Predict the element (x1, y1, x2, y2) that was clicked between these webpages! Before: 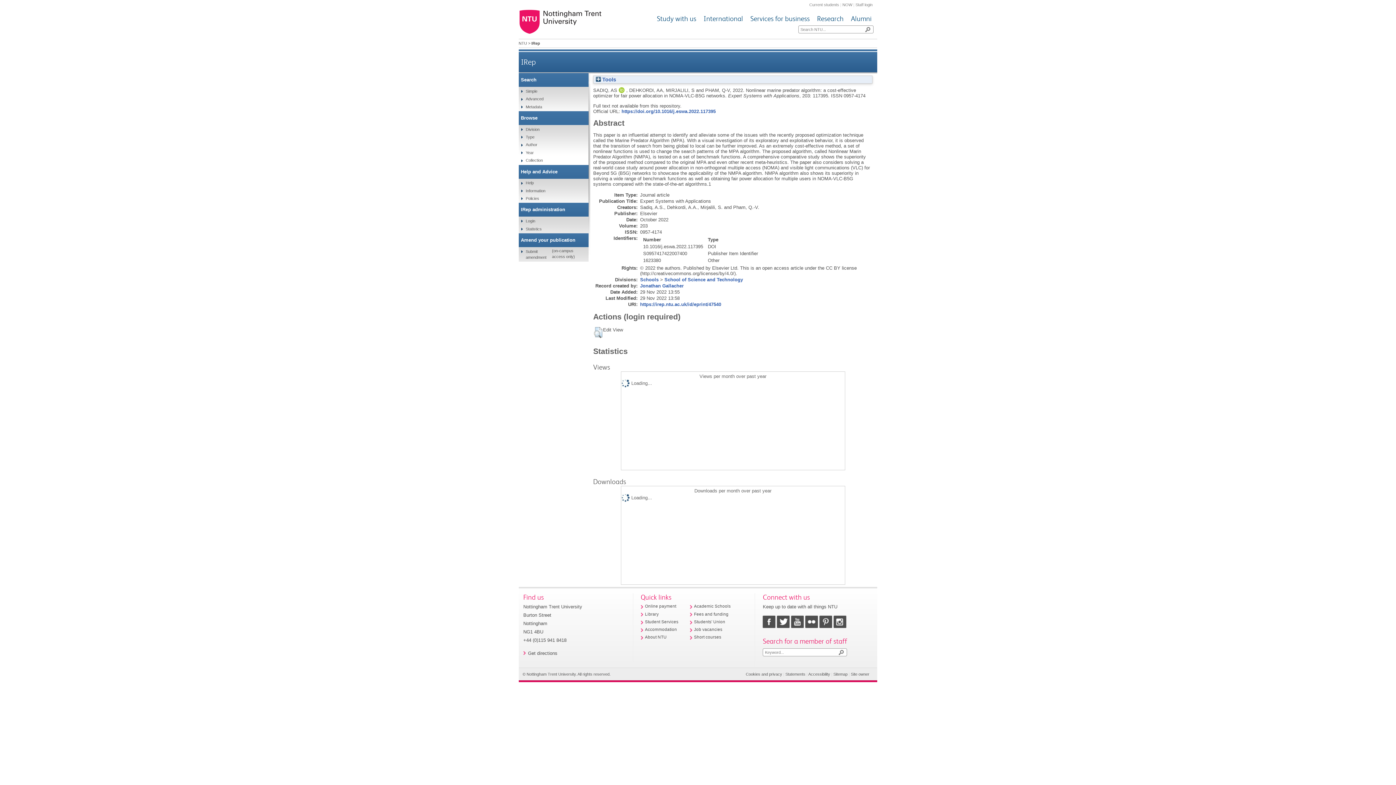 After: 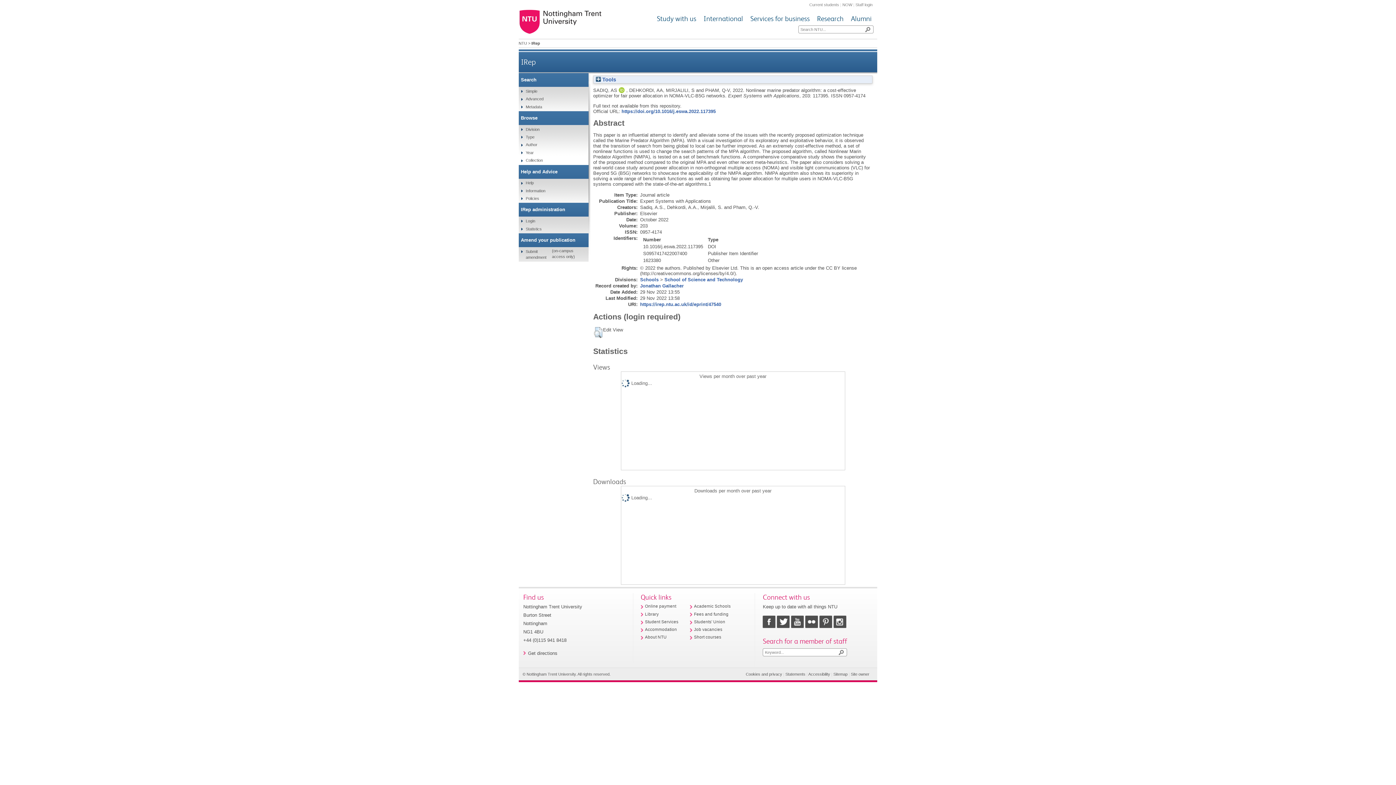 Action: bbox: (640, 301, 721, 307) label: https://irep.ntu.ac.uk/id/eprint/47540